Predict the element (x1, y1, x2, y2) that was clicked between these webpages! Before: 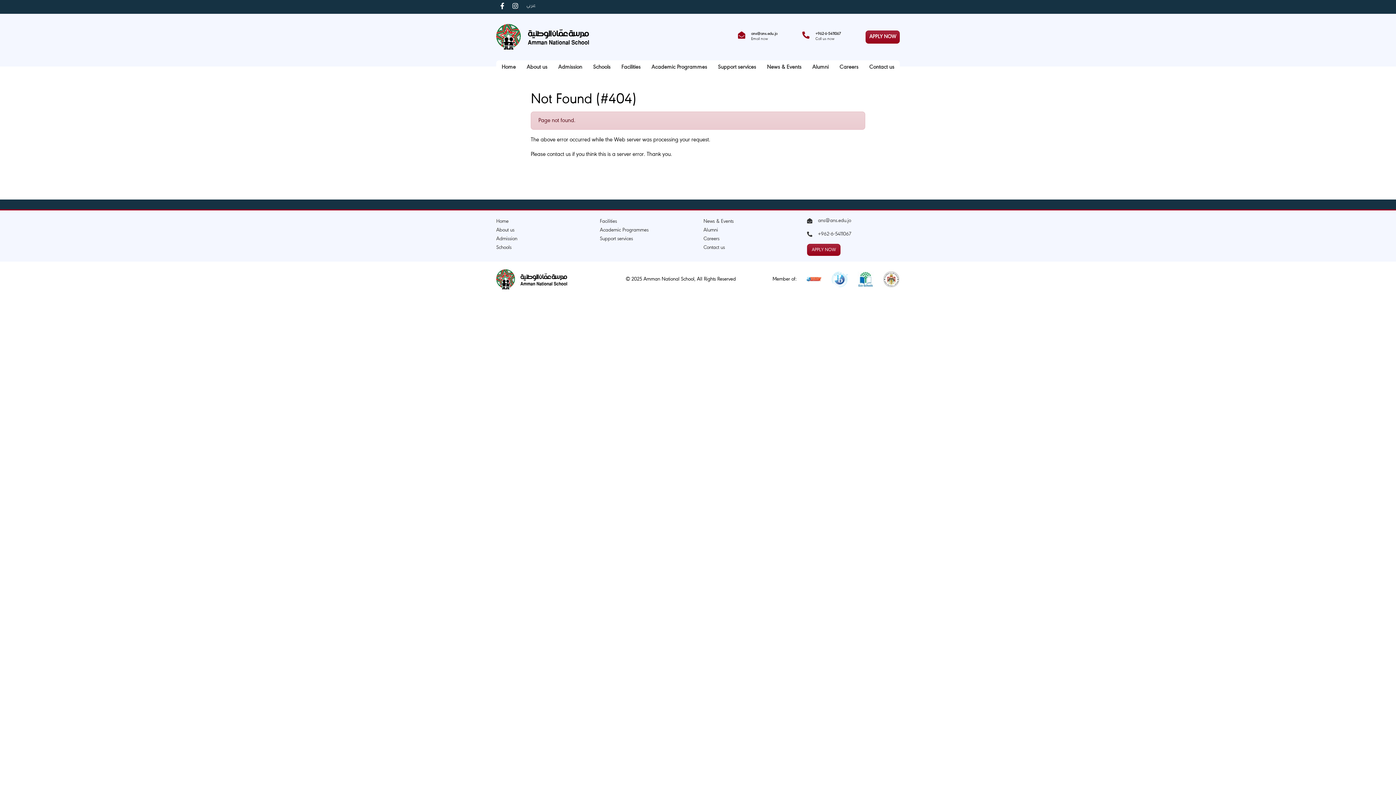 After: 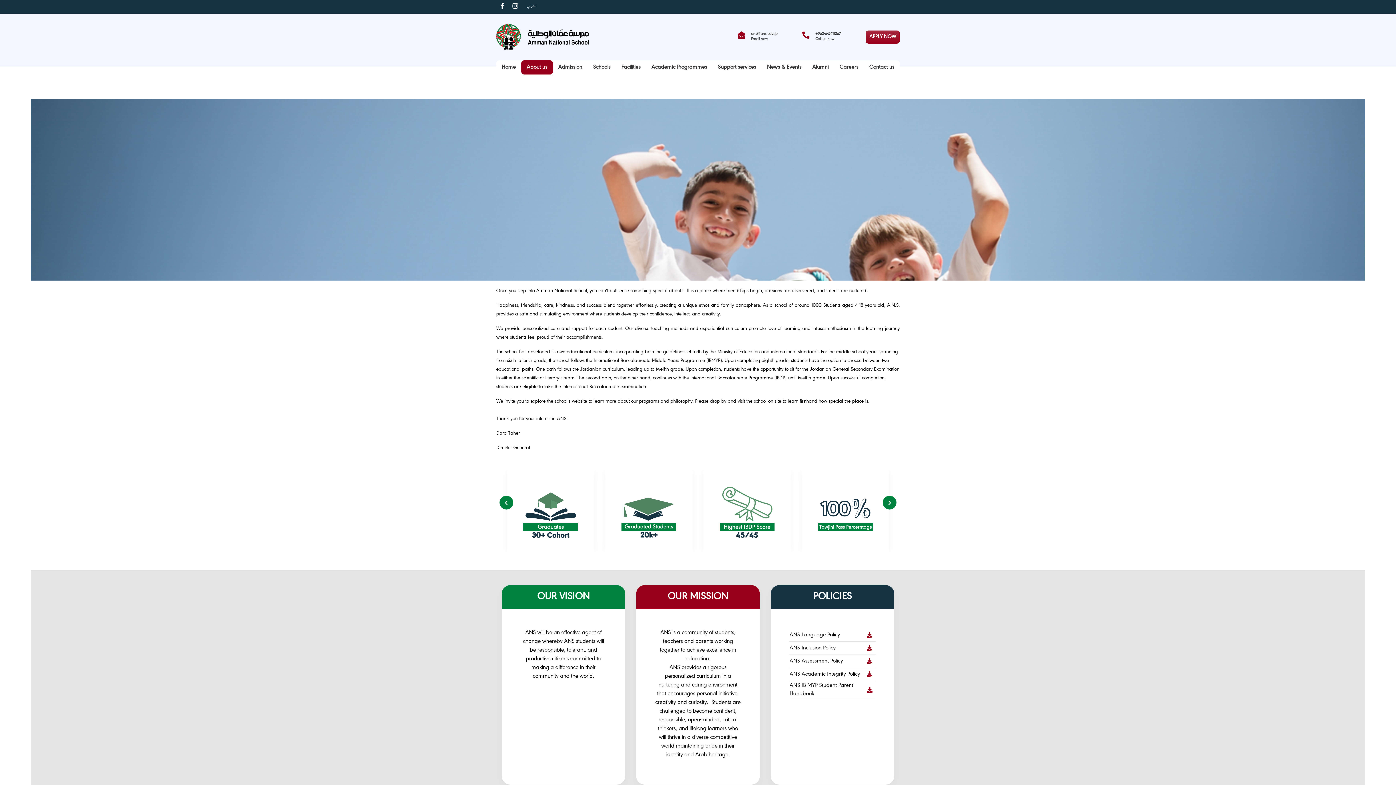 Action: label: About us bbox: (521, 60, 552, 74)